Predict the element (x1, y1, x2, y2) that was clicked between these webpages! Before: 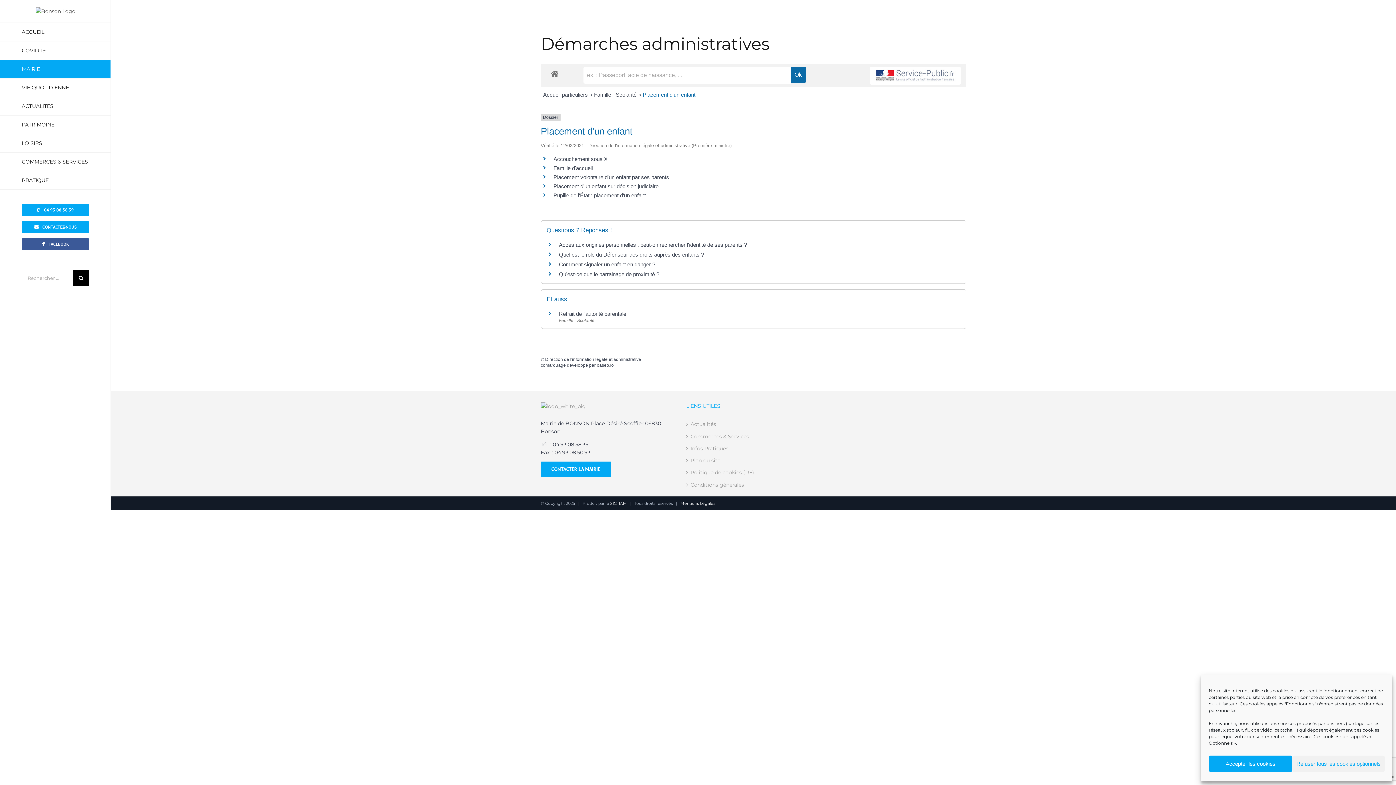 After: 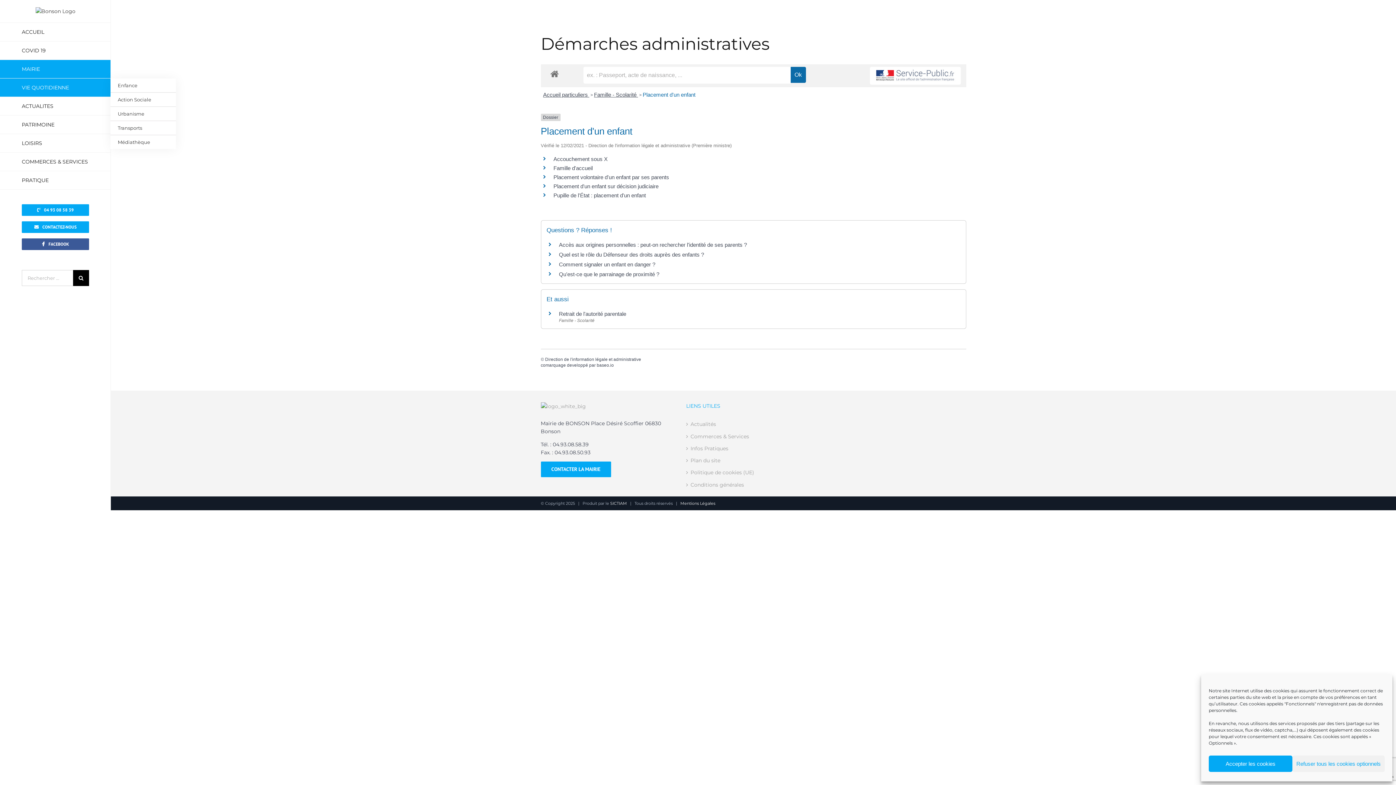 Action: label: VIE QUOTIDIENNE bbox: (0, 78, 110, 97)